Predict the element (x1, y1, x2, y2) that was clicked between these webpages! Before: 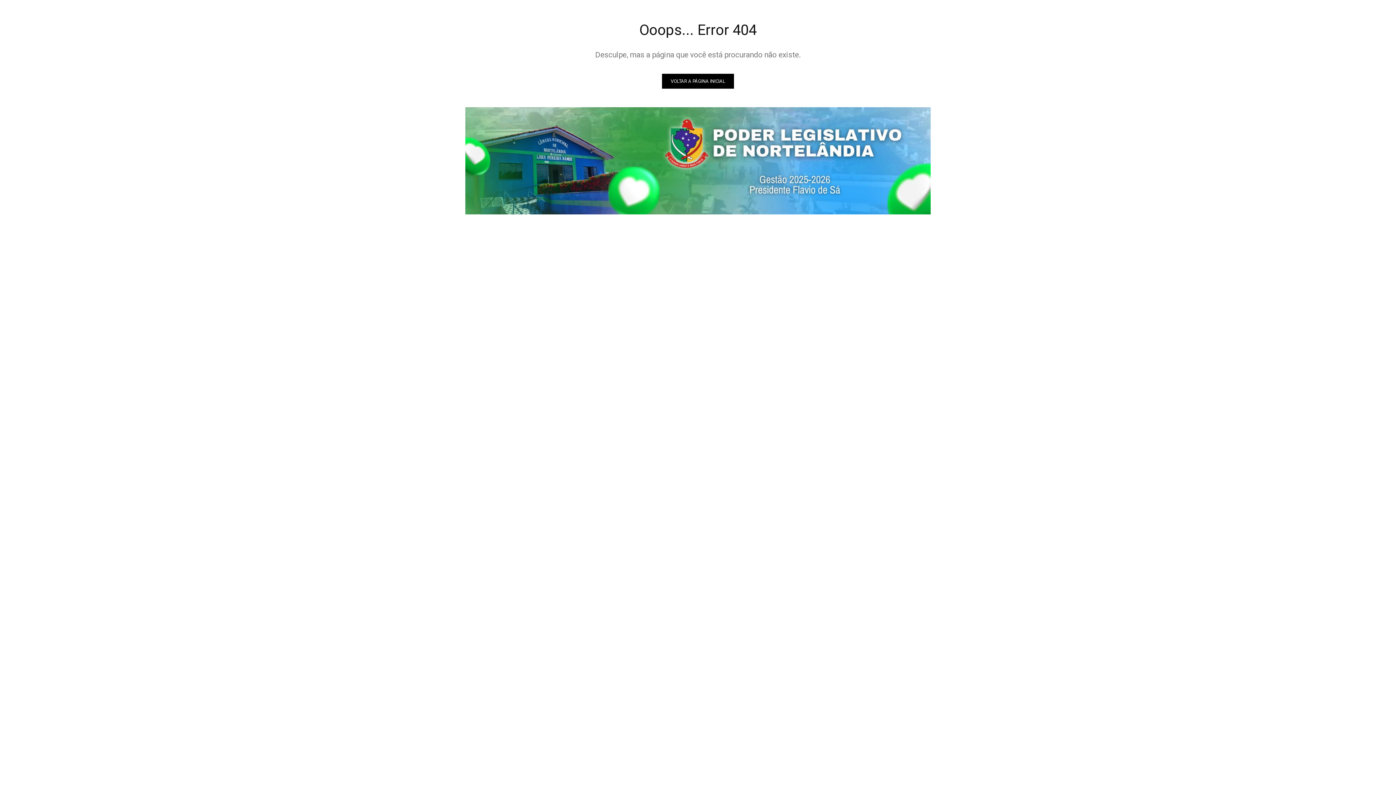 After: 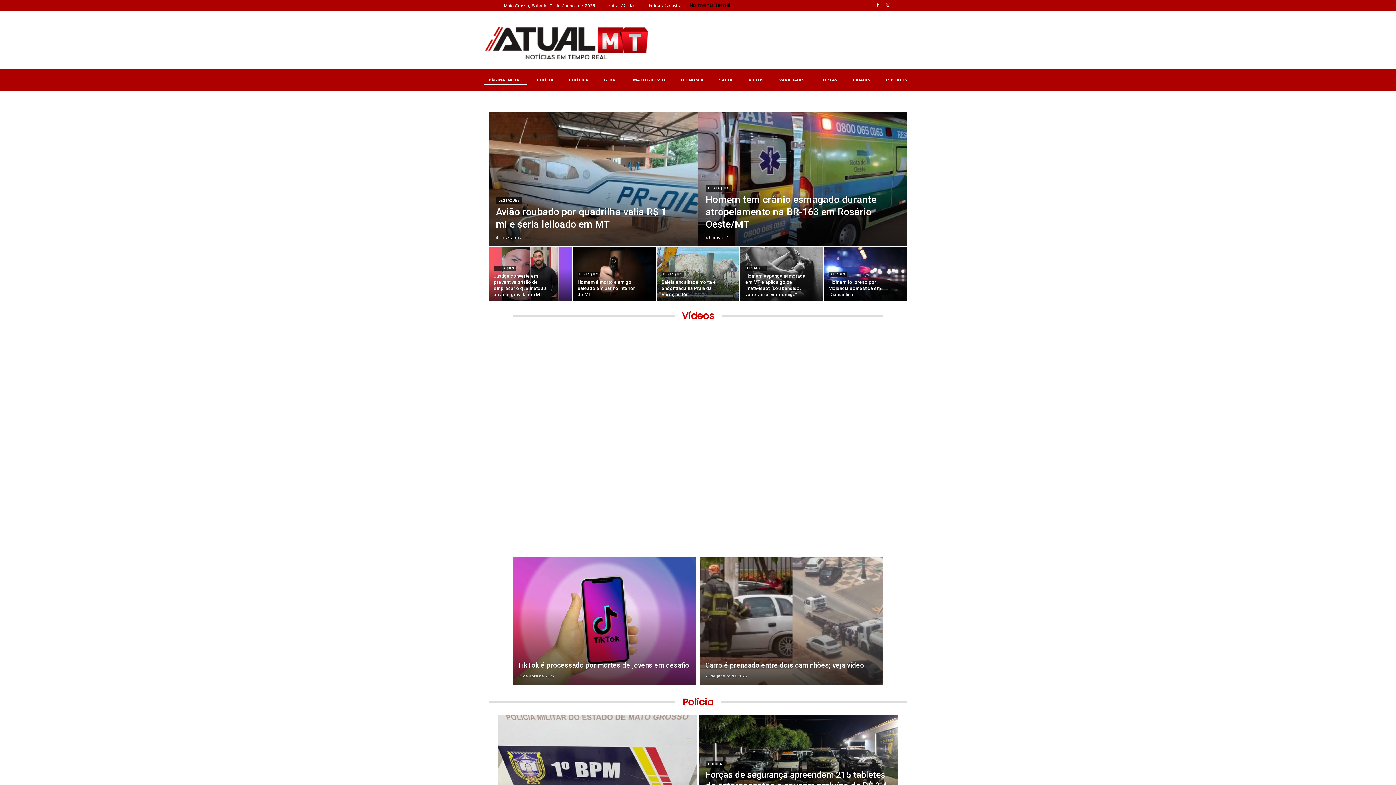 Action: bbox: (662, 73, 734, 88) label: VOLTAR A PÁGINA INICIAL